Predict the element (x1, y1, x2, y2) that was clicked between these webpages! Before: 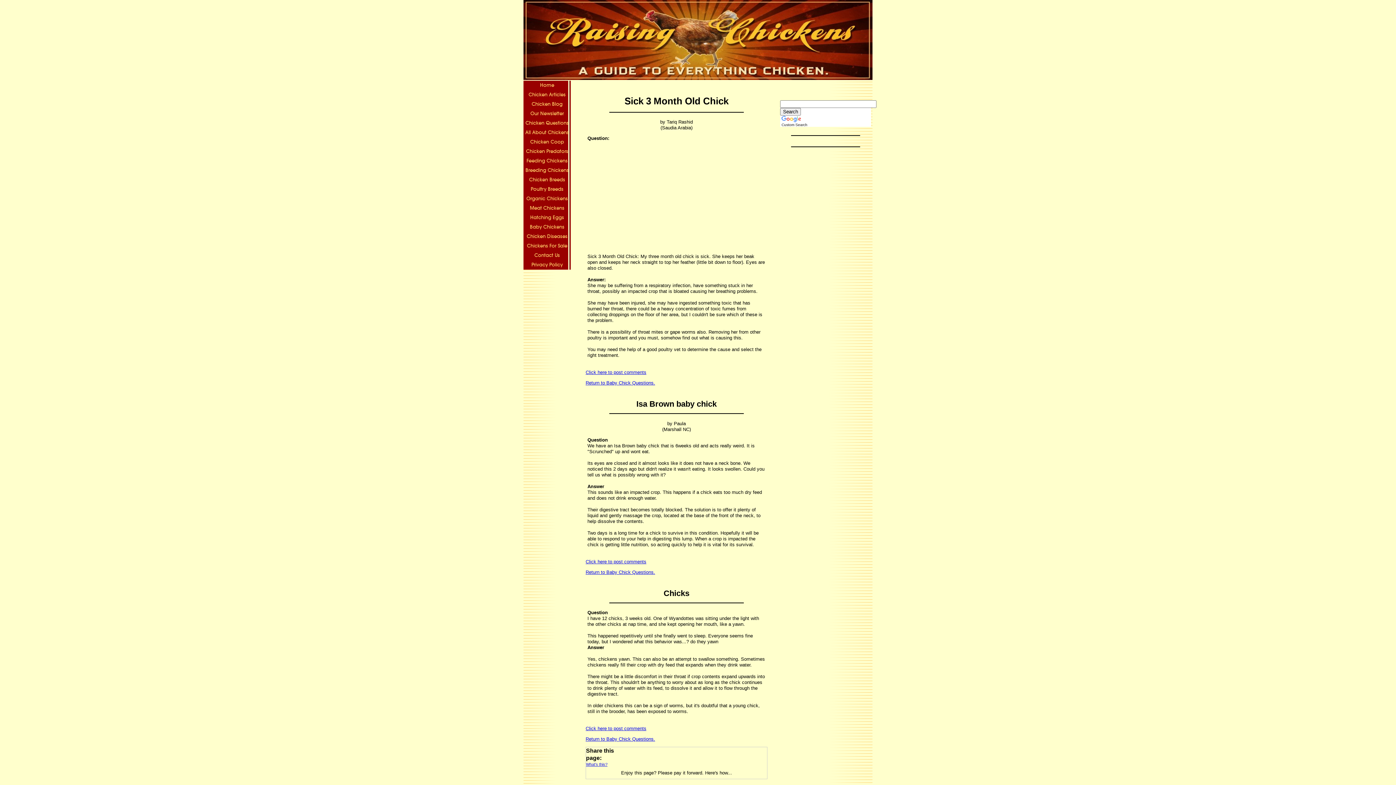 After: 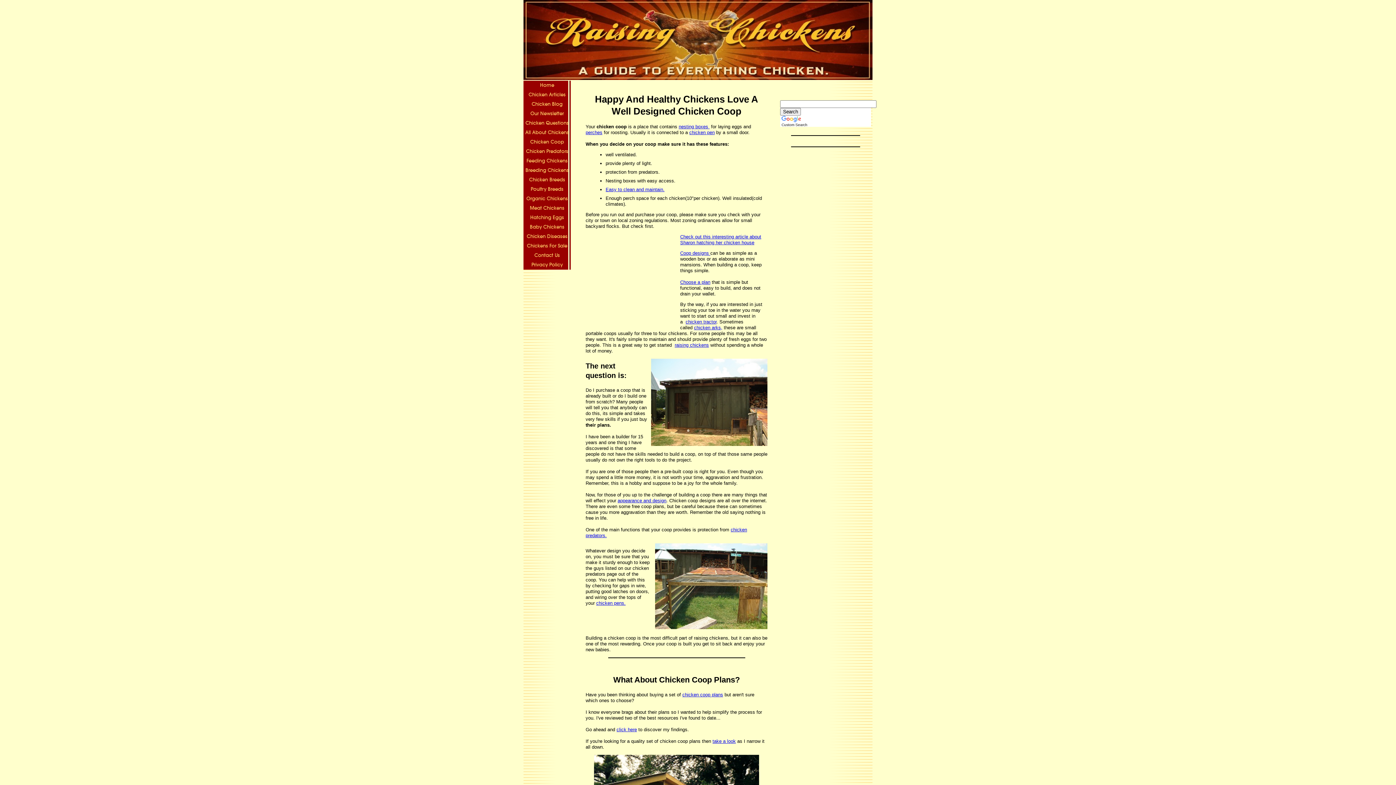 Action: label: Chicken Coop bbox: (523, 137, 570, 146)